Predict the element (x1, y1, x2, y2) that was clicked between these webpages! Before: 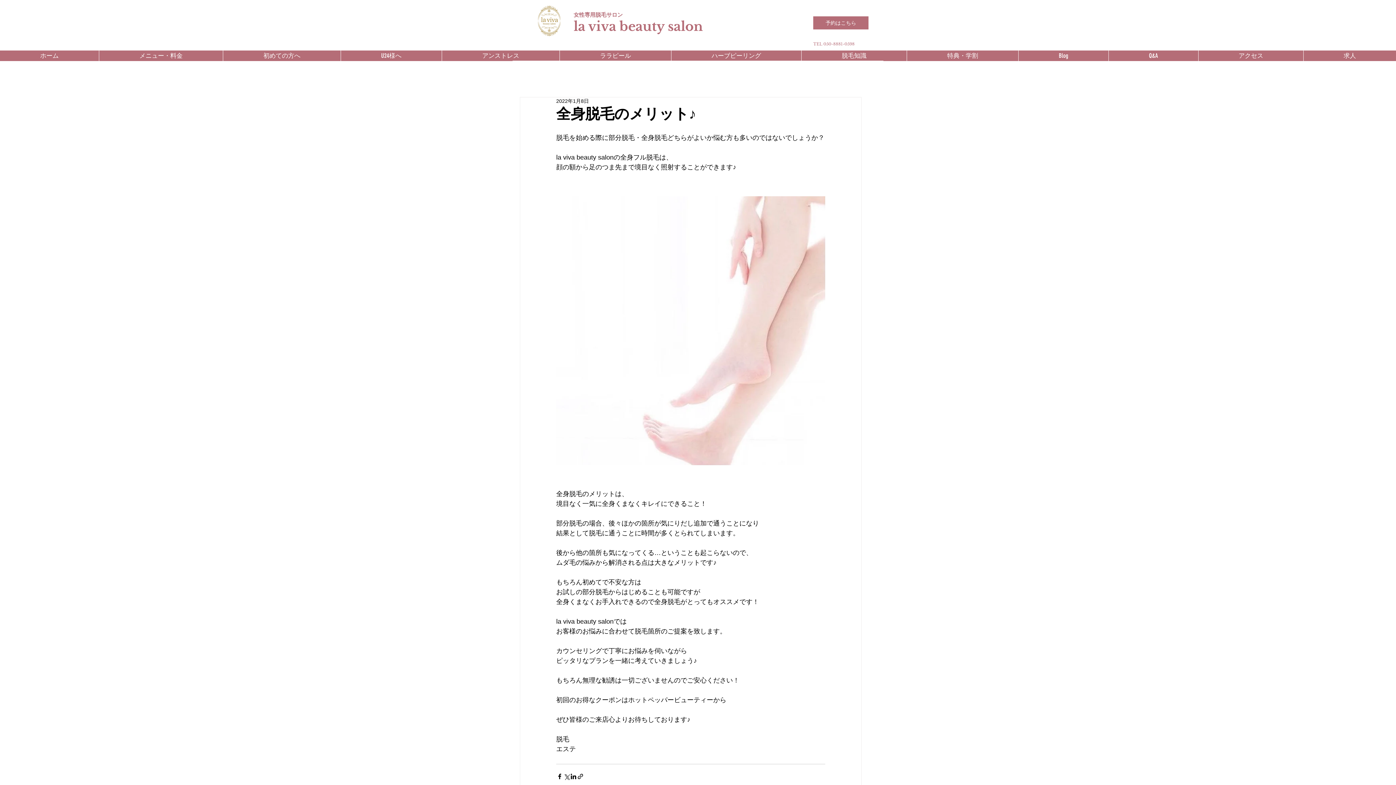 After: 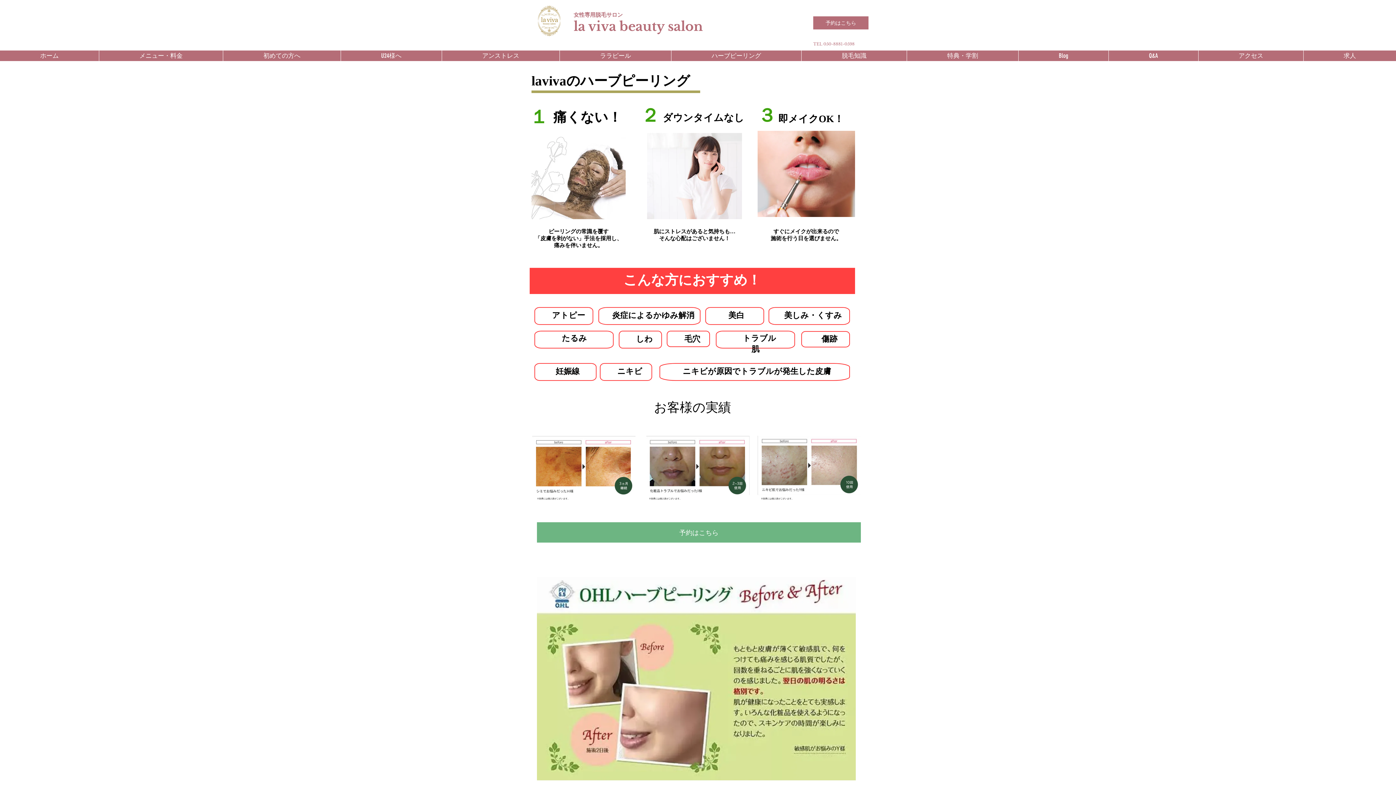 Action: label: ハーブピーリング bbox: (671, 50, 801, 61)